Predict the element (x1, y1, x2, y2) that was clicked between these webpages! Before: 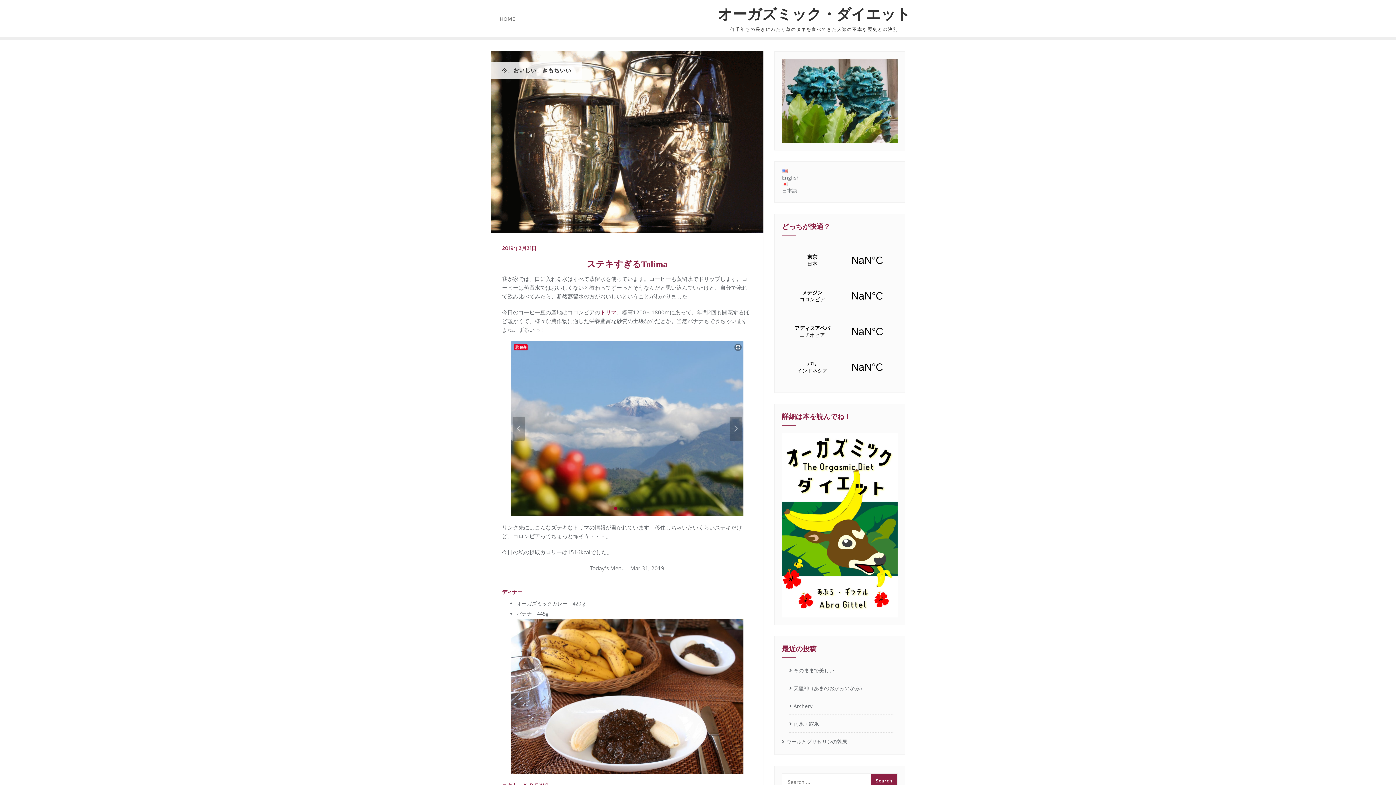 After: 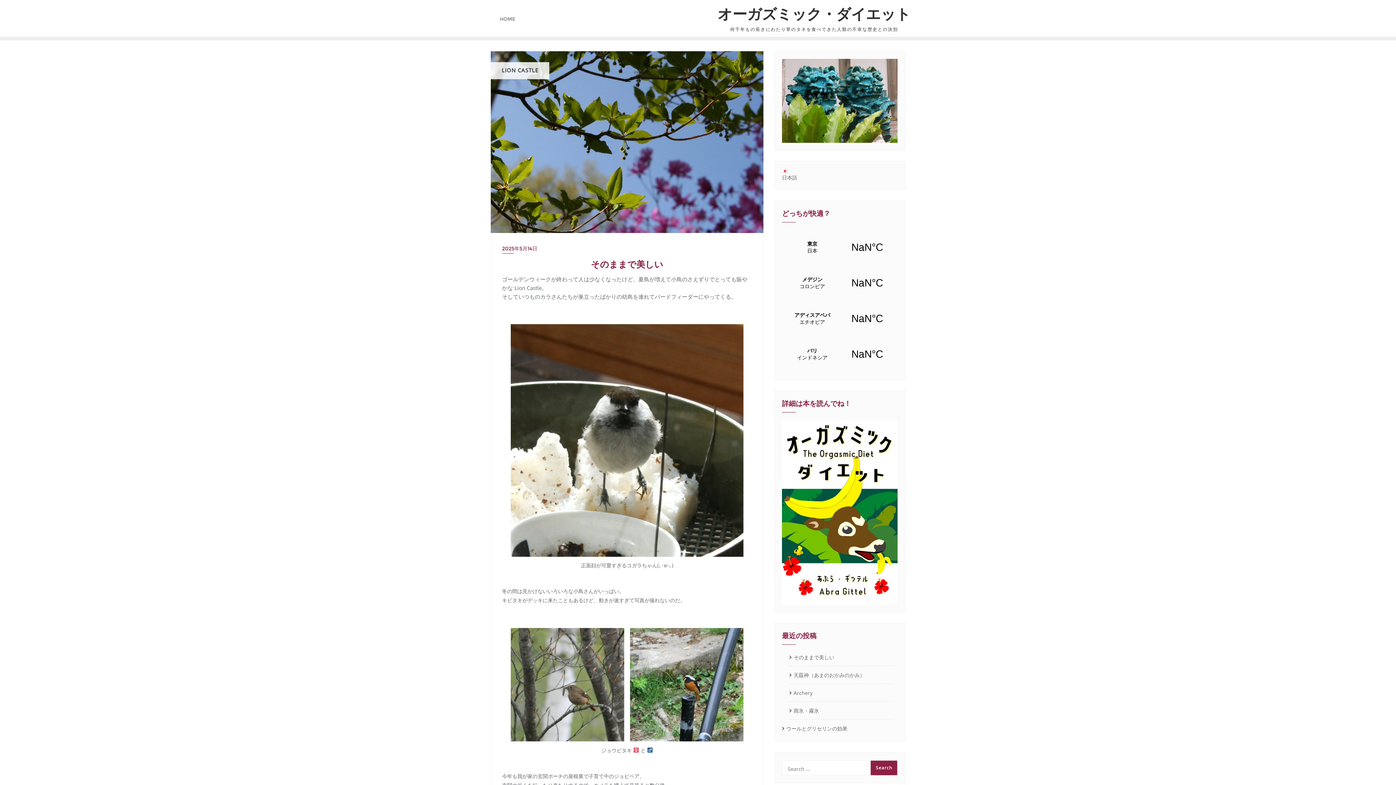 Action: label: そのままで美しい bbox: (789, 665, 894, 676)